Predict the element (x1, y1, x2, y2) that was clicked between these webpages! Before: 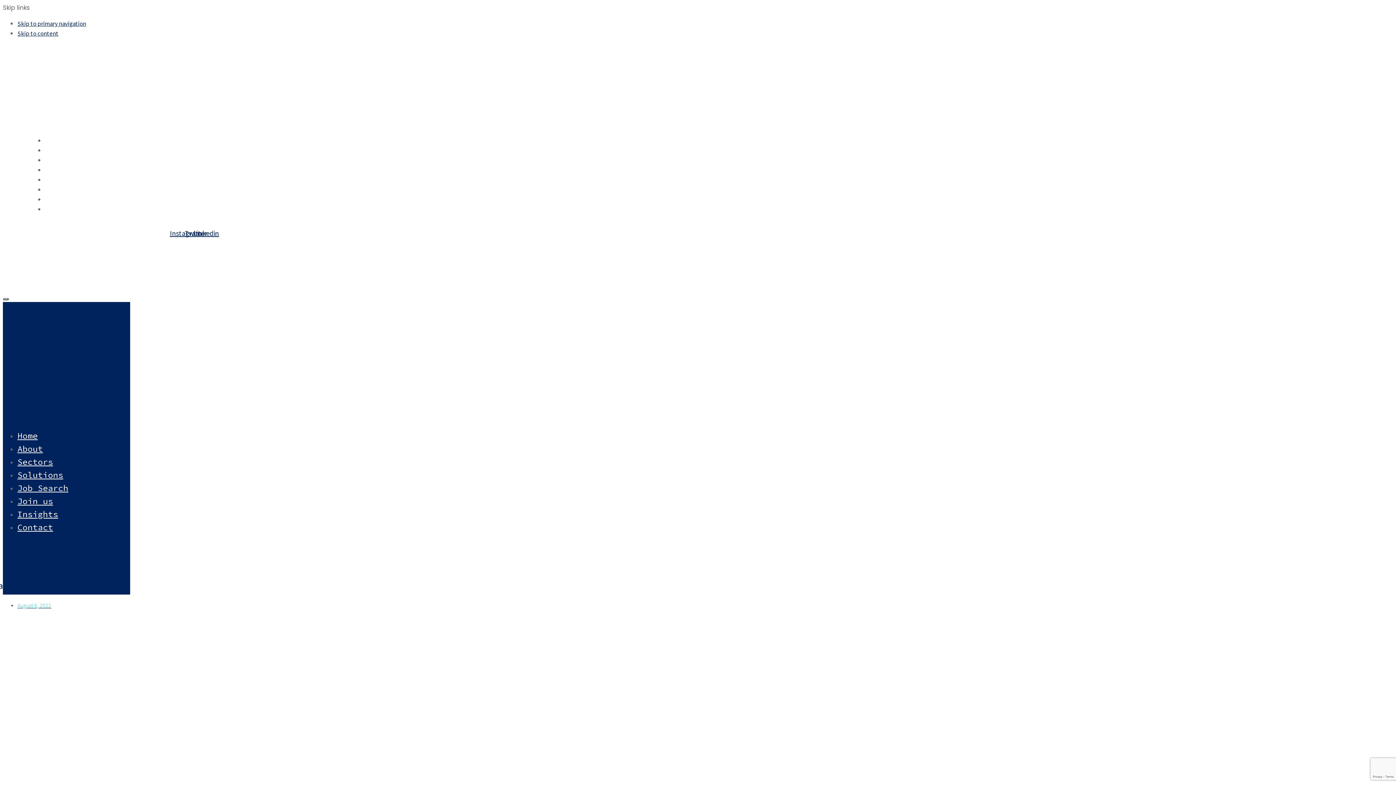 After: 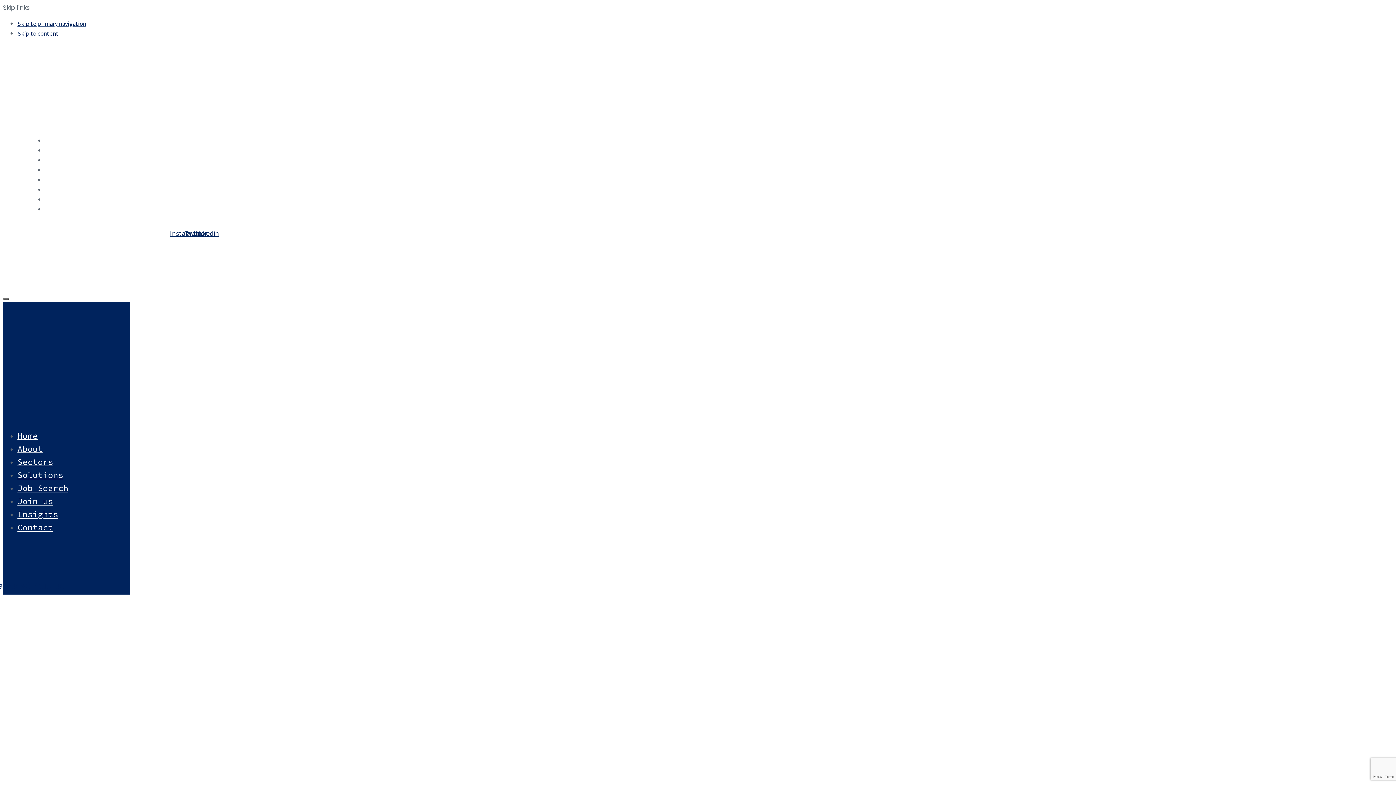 Action: bbox: (45, 196, 74, 203) label: INSIGHTS